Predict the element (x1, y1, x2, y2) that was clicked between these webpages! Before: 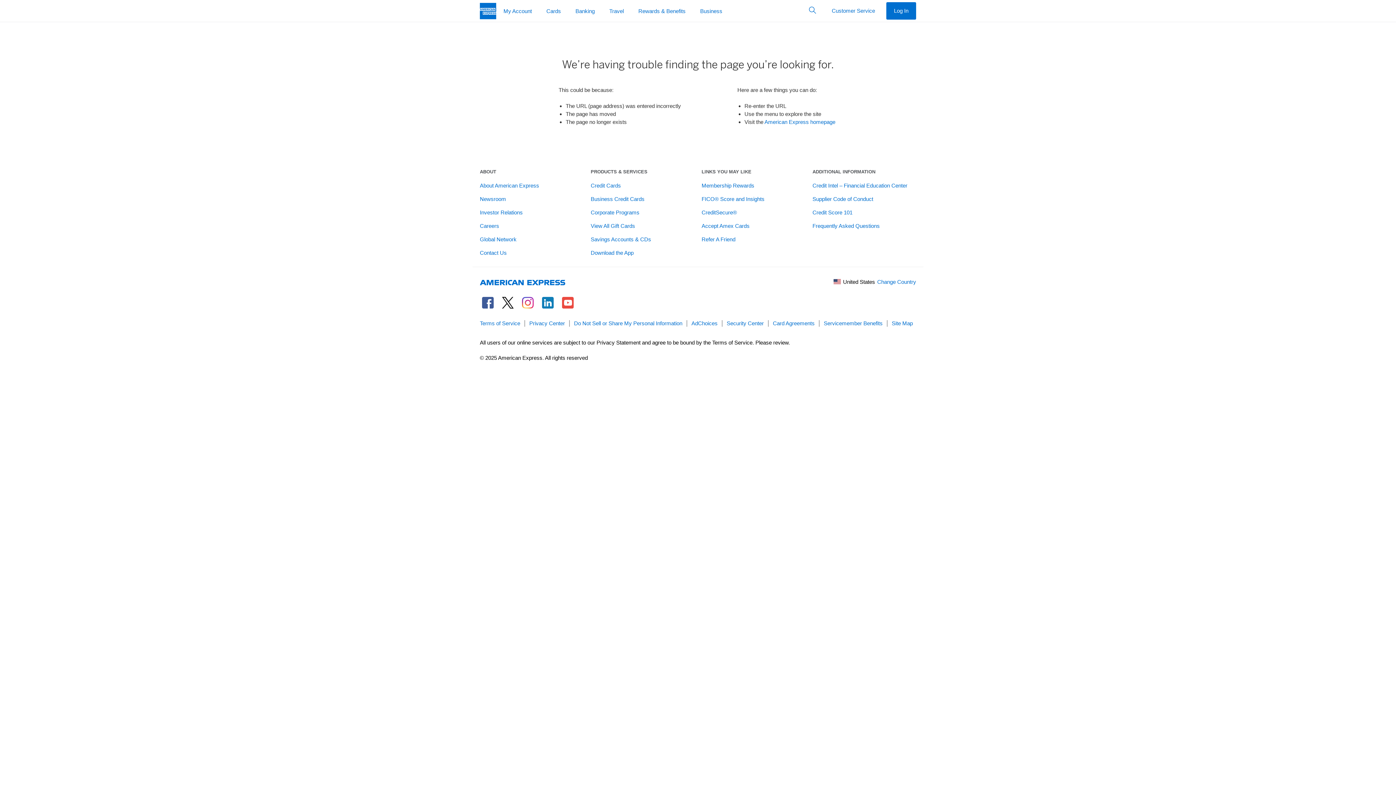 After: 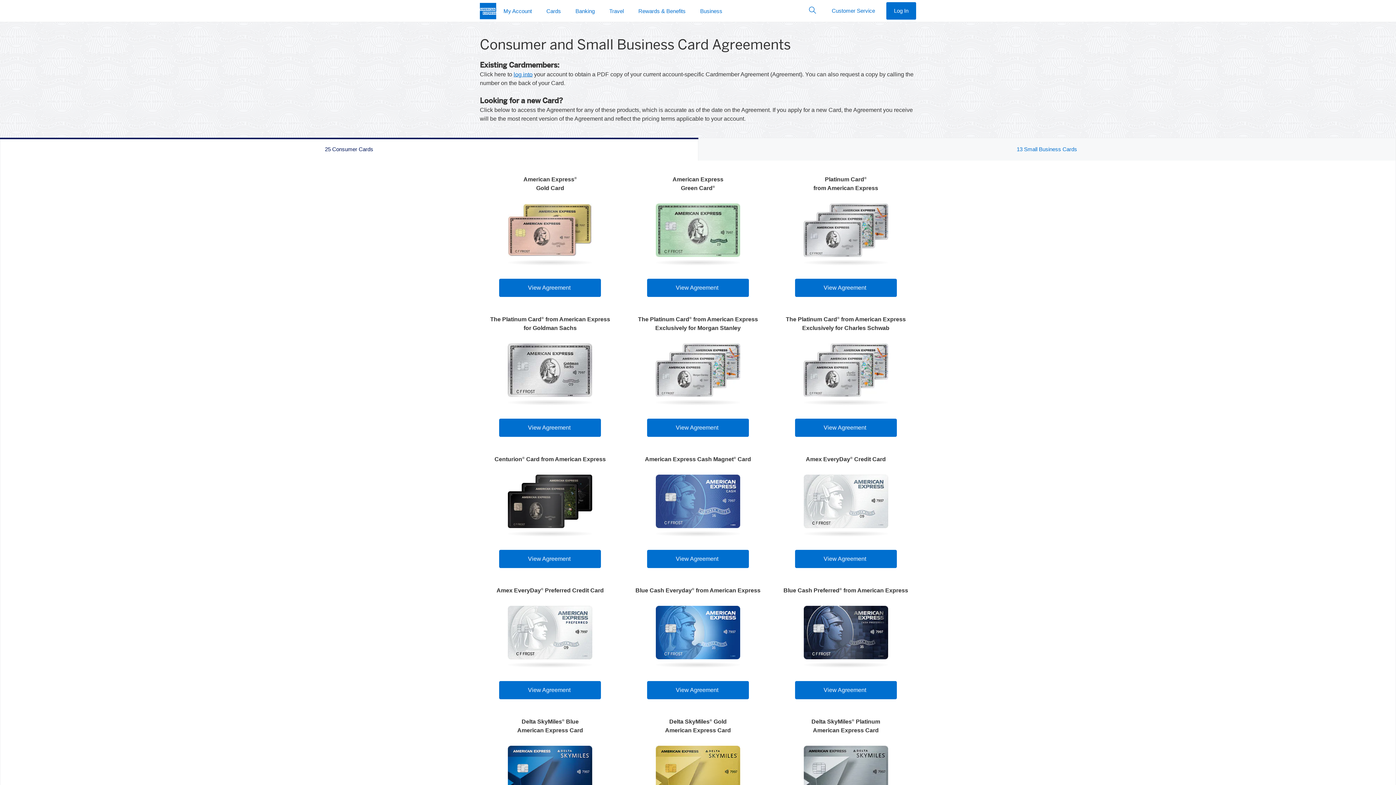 Action: label: Card Agreements bbox: (773, 320, 814, 326)